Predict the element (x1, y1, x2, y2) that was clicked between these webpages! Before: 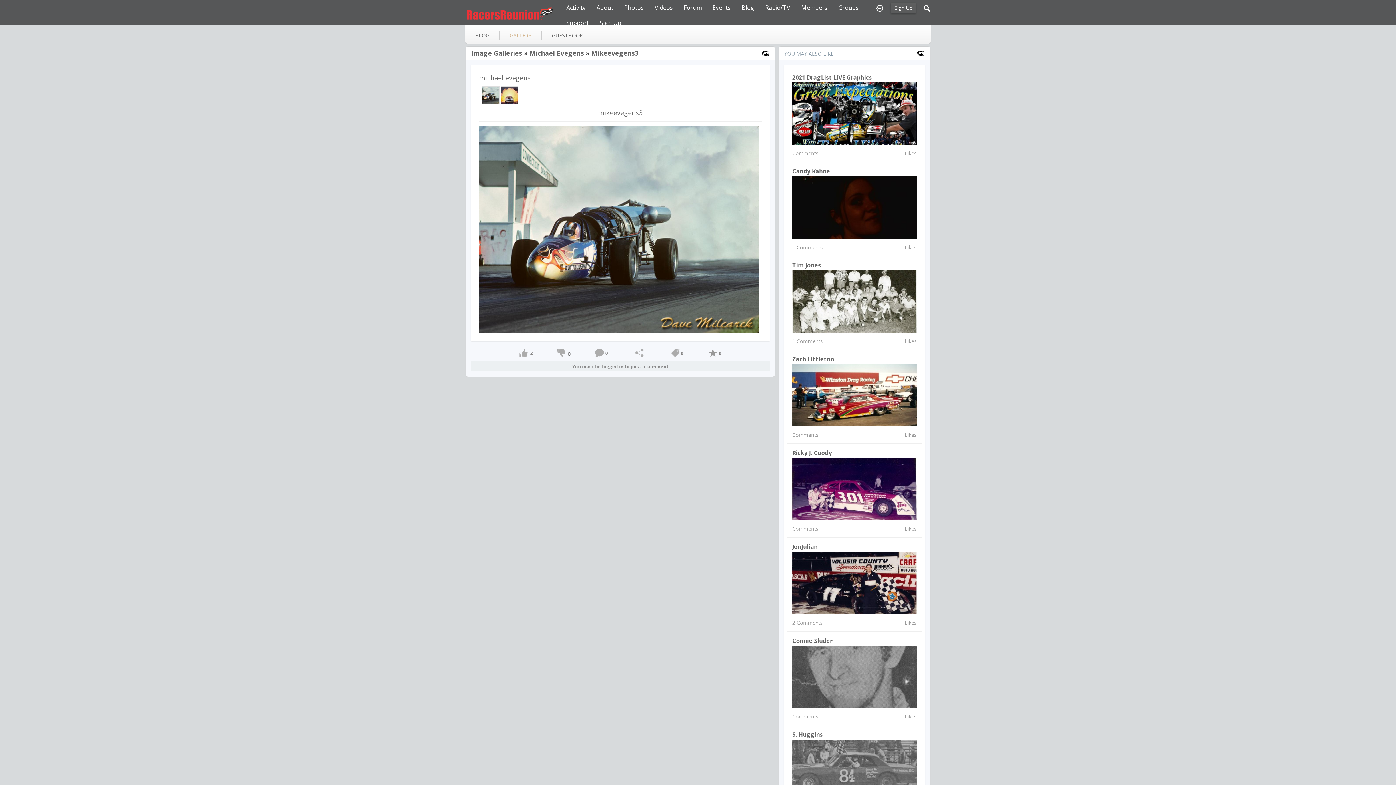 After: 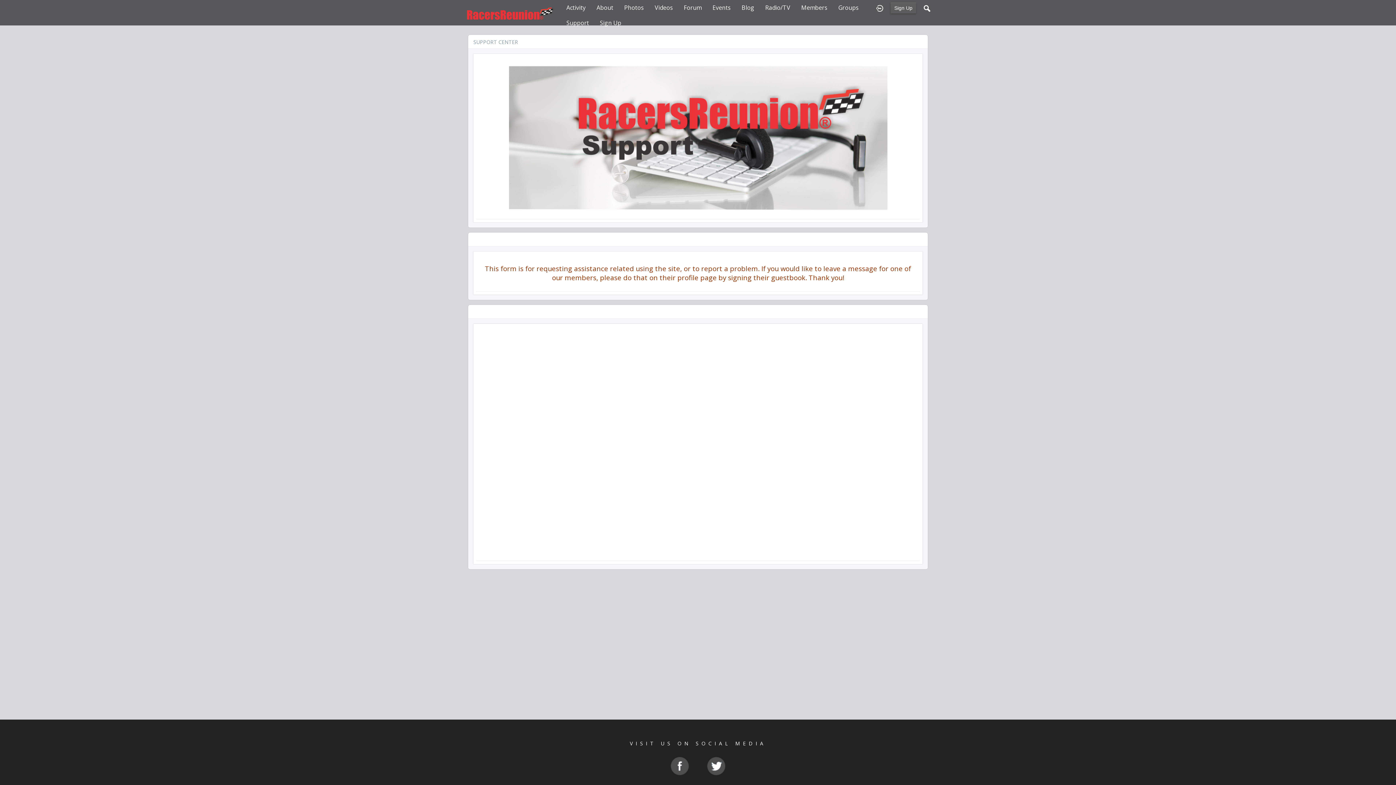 Action: bbox: (566, 15, 589, 30) label: Support